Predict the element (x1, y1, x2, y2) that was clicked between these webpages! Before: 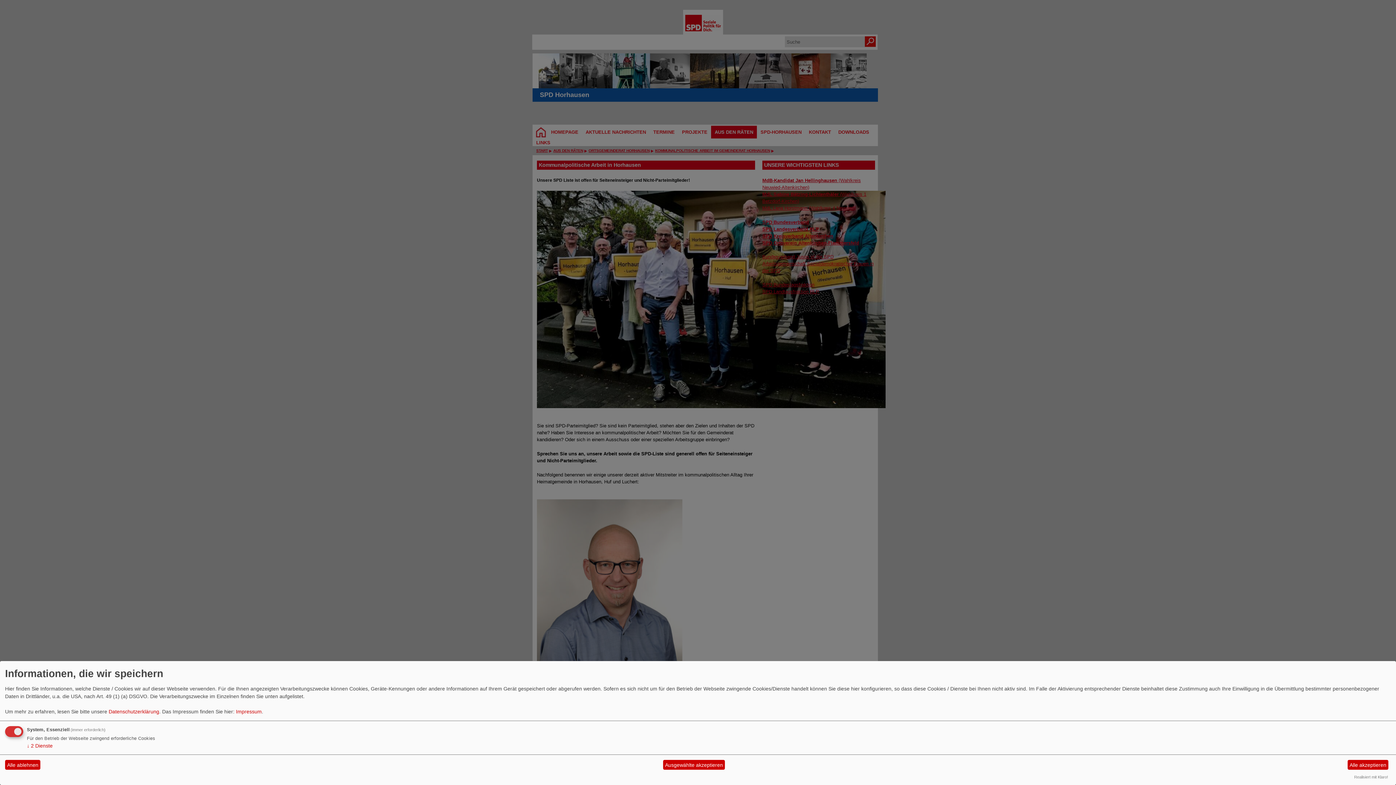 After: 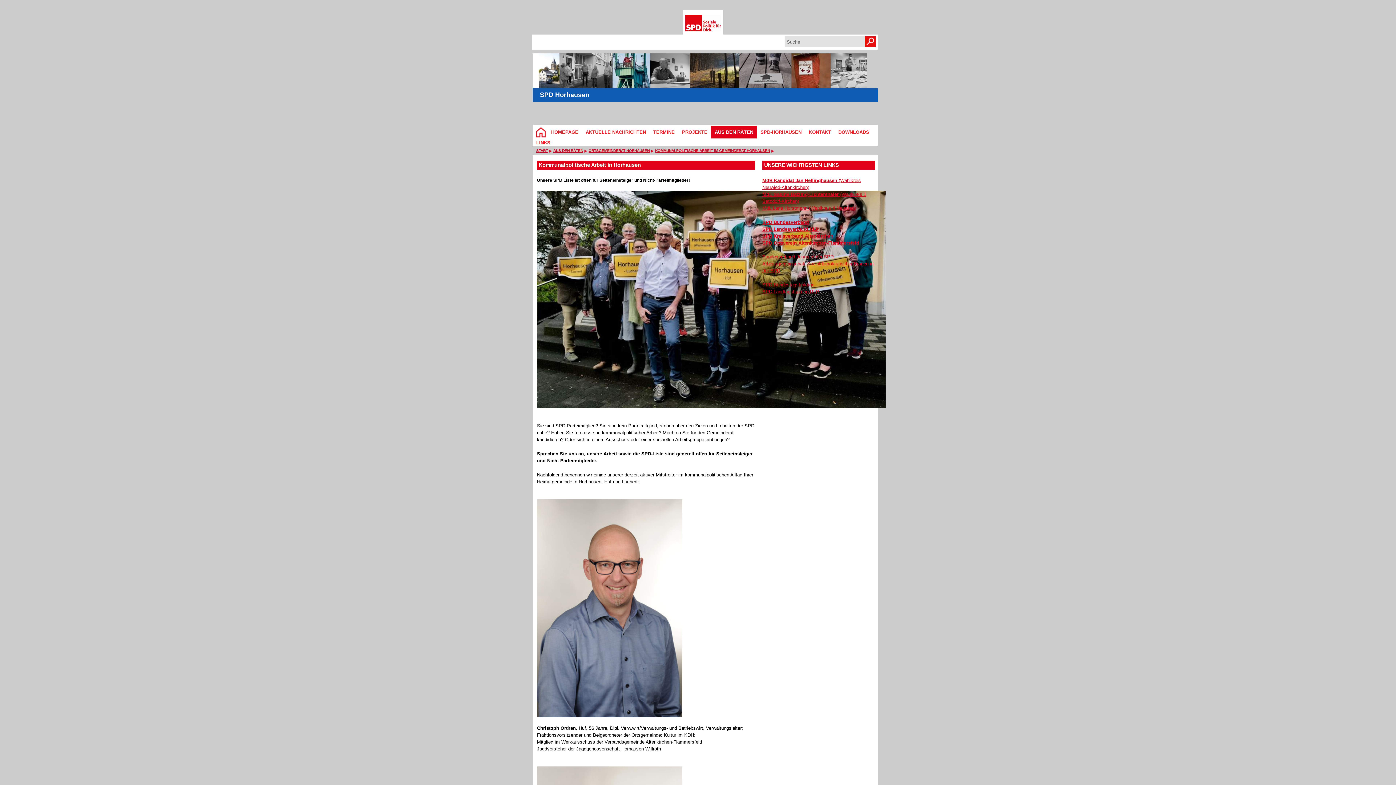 Action: label: Alle ablehnen bbox: (5, 760, 40, 770)